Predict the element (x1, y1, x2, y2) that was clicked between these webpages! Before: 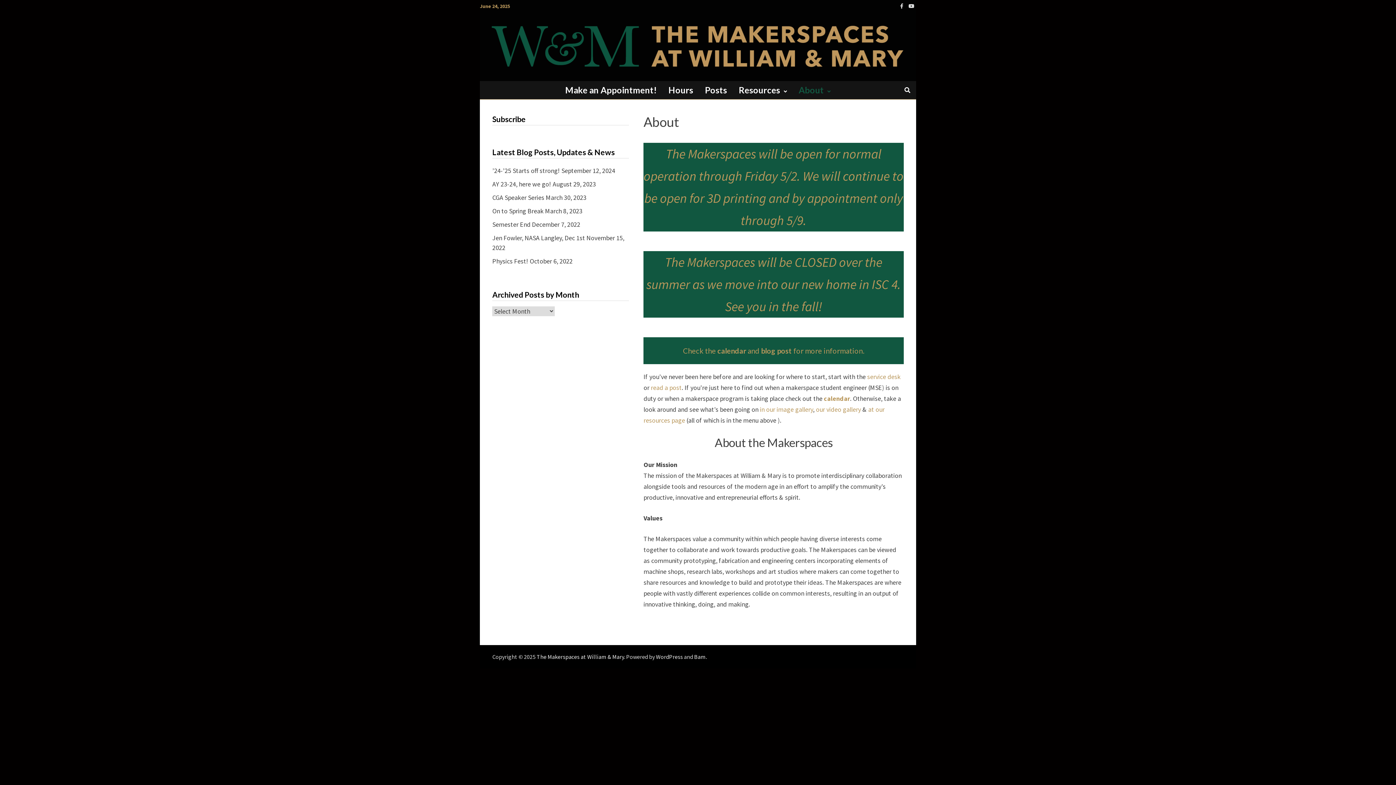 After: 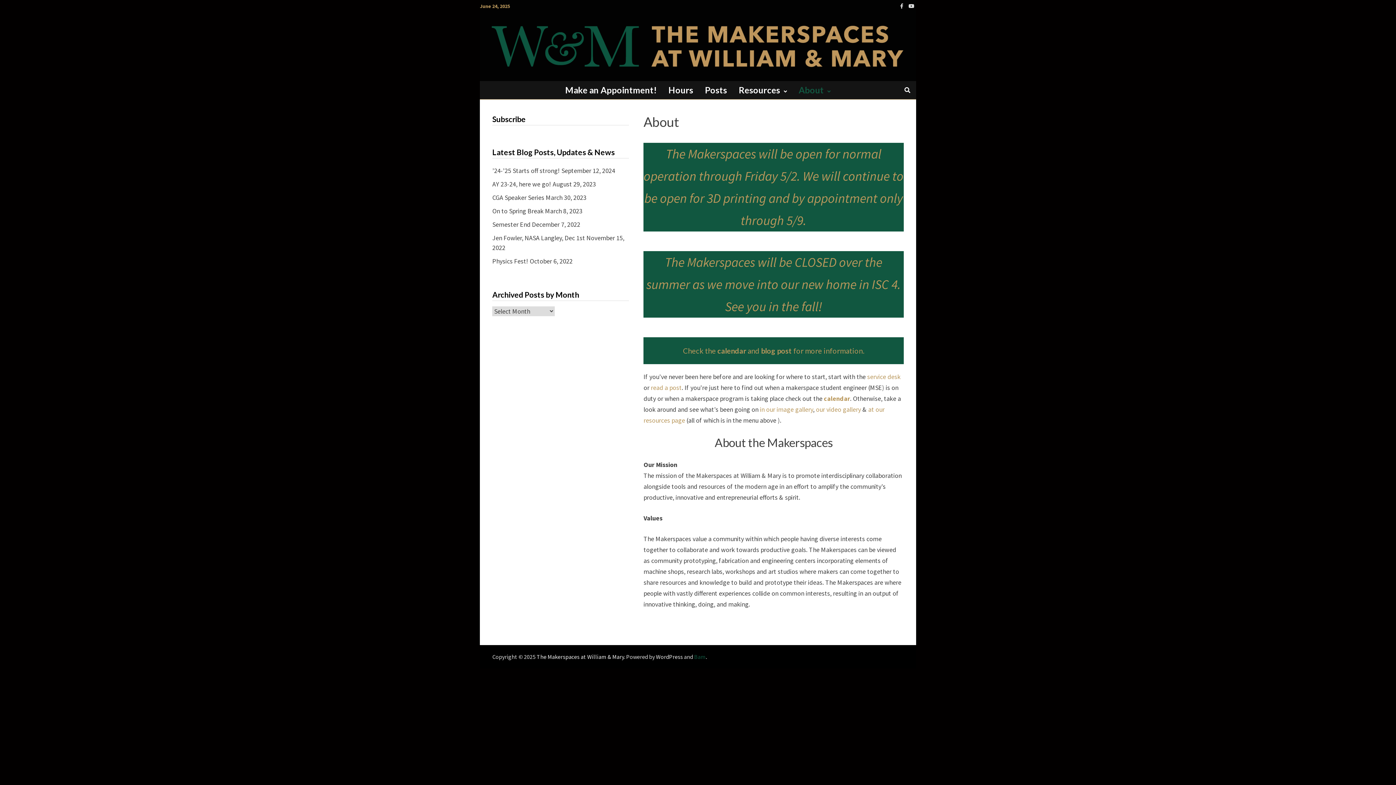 Action: bbox: (694, 653, 705, 660) label: Bam